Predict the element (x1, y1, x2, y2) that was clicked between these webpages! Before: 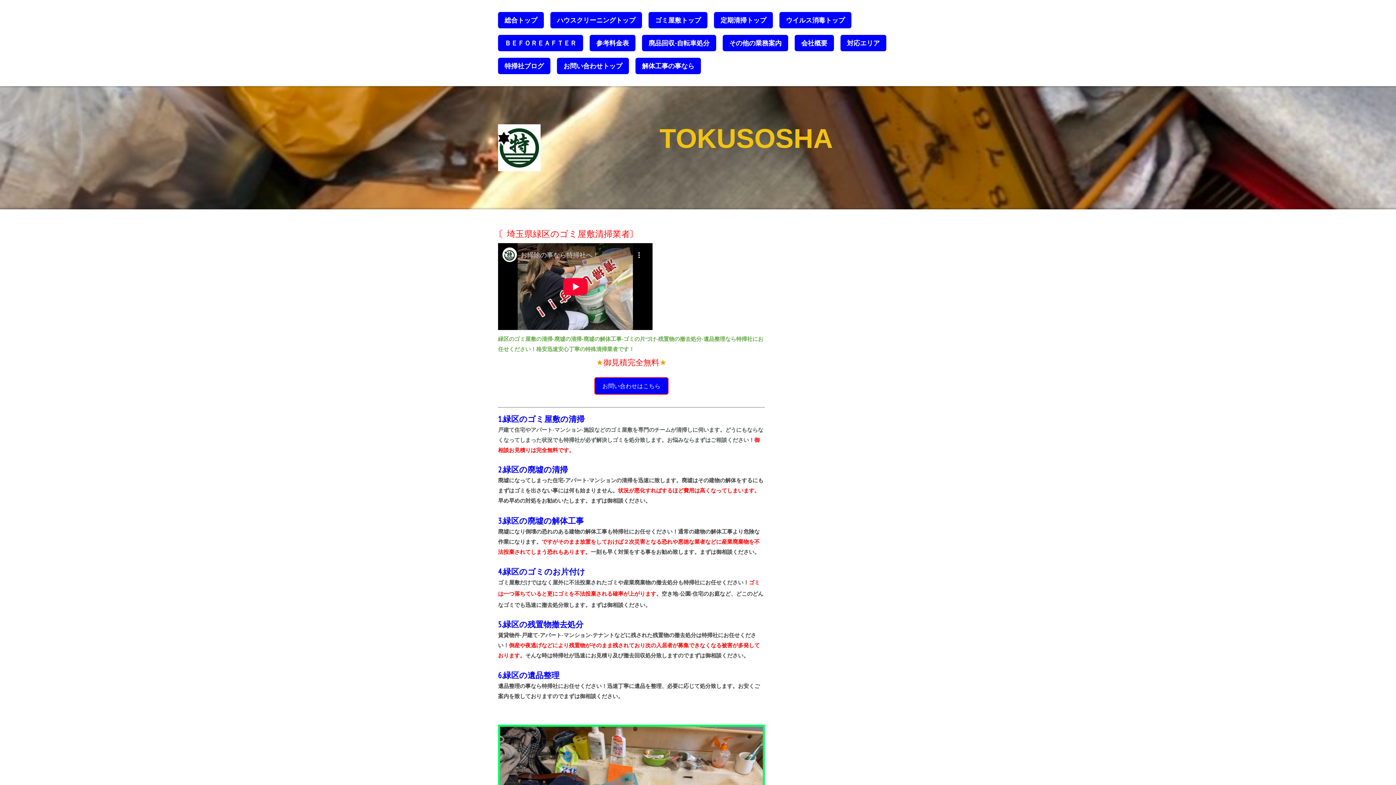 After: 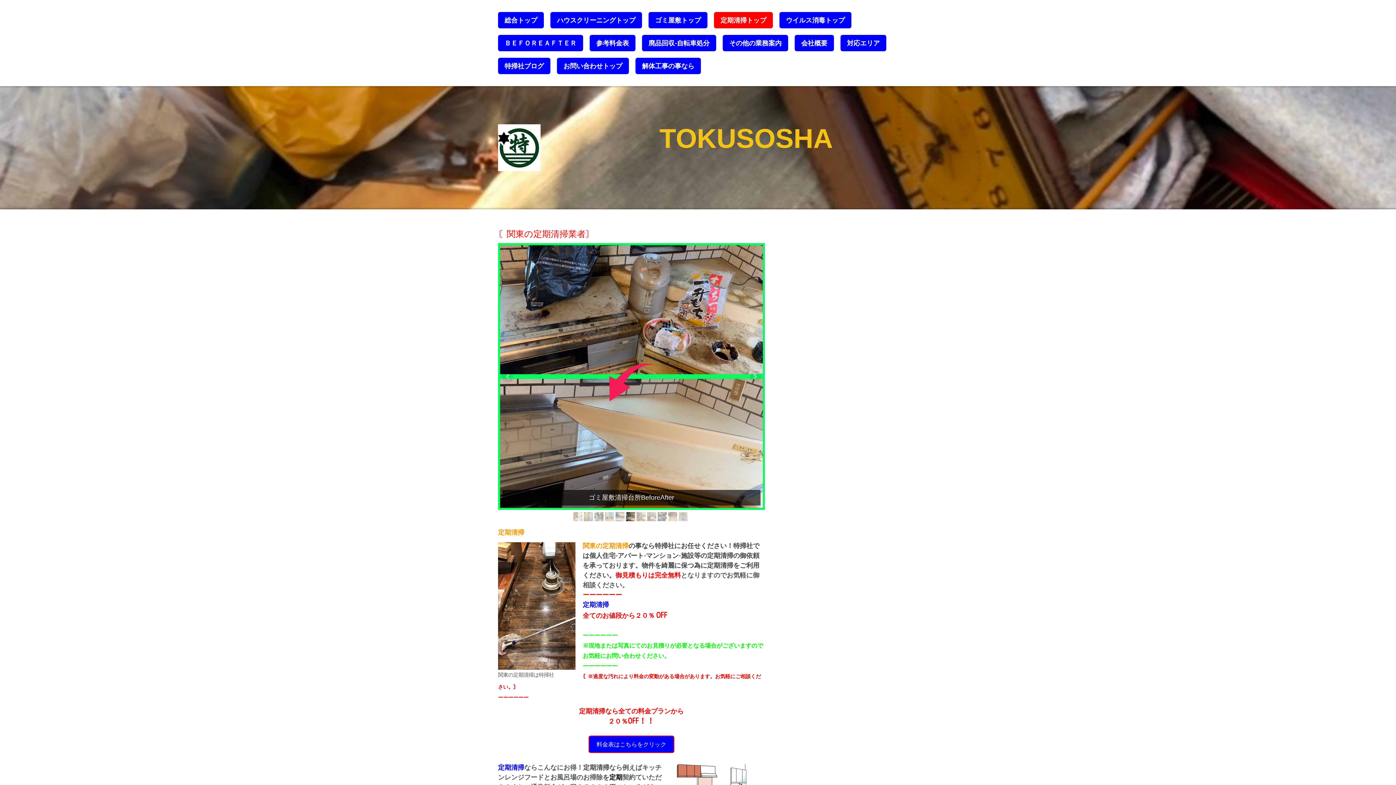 Action: bbox: (714, 12, 773, 28) label: 定期清掃トップ